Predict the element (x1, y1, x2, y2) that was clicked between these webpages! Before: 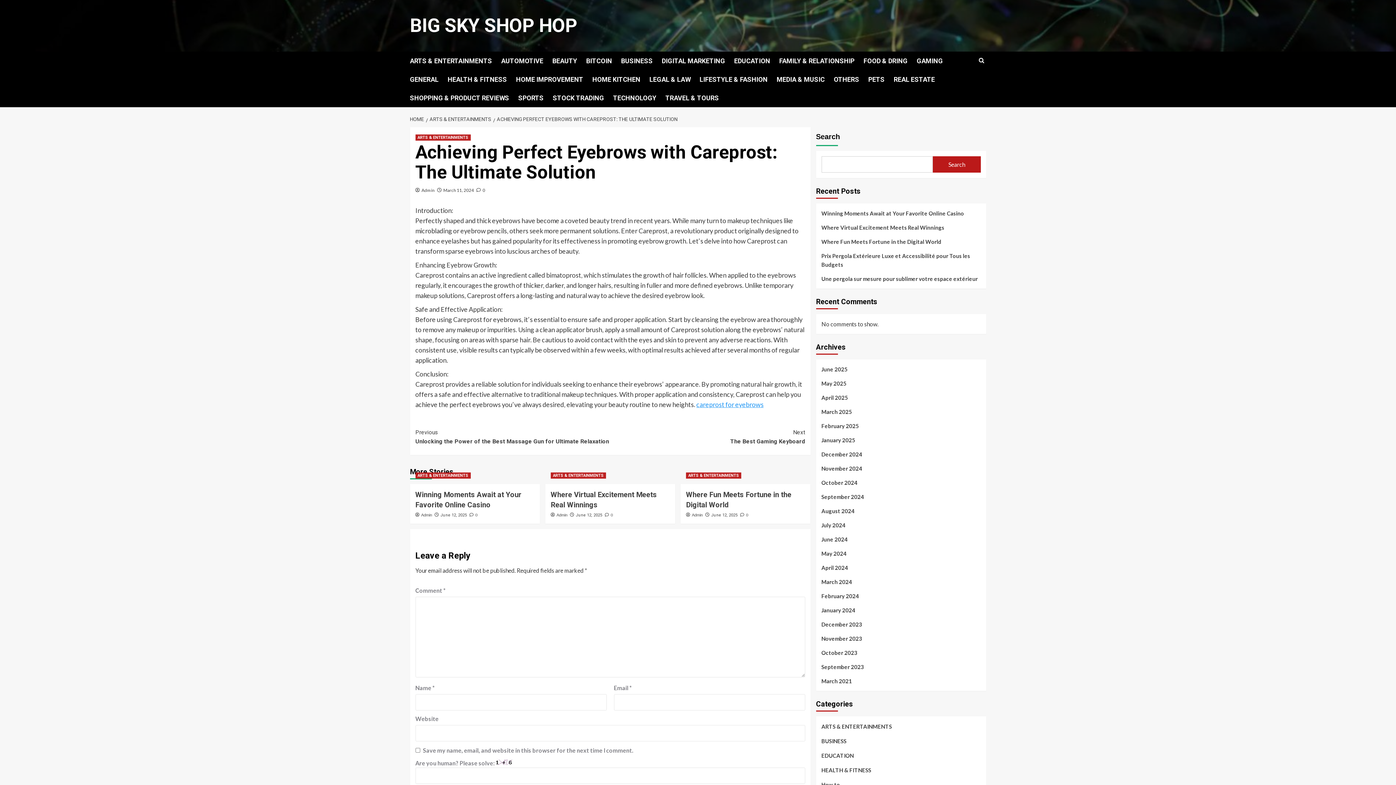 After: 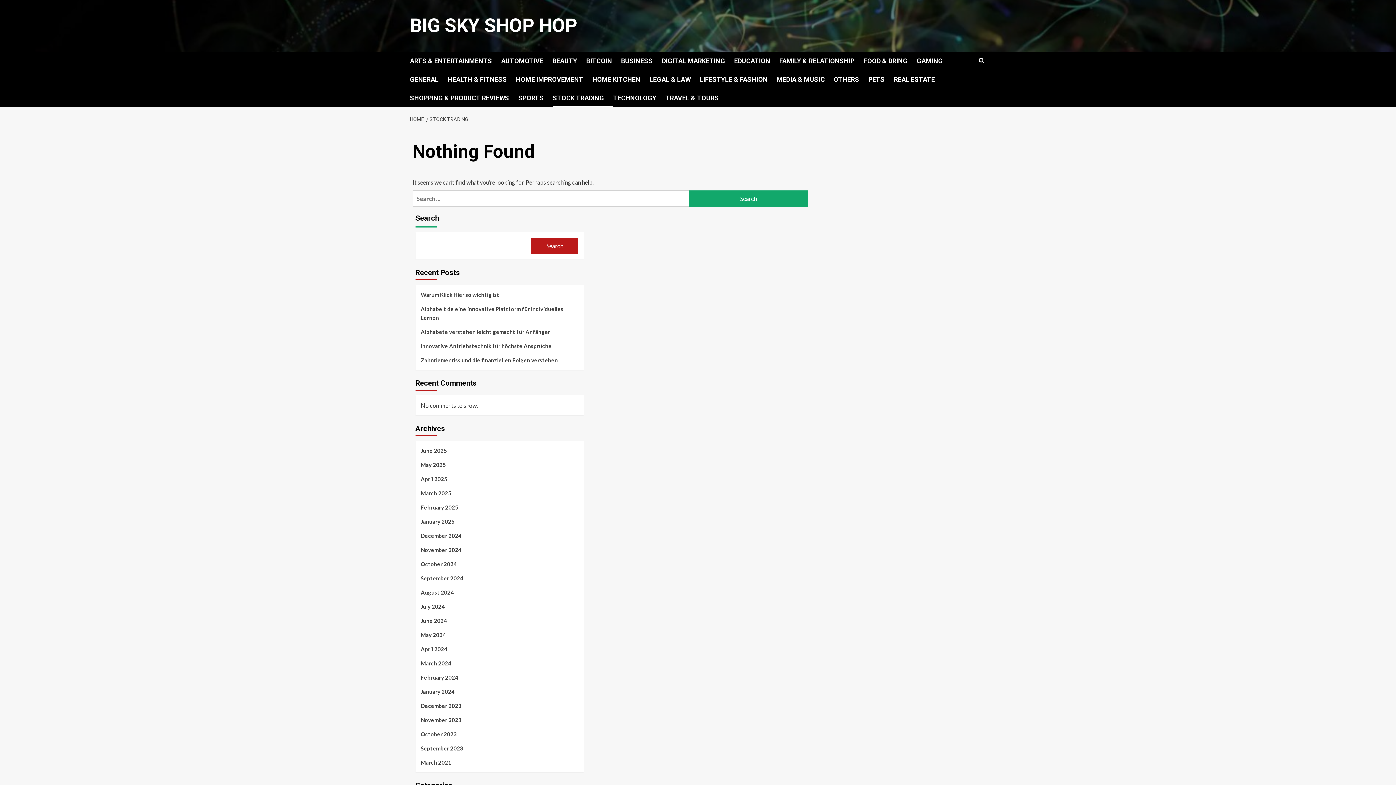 Action: bbox: (552, 88, 613, 107) label: STOCK TRADING